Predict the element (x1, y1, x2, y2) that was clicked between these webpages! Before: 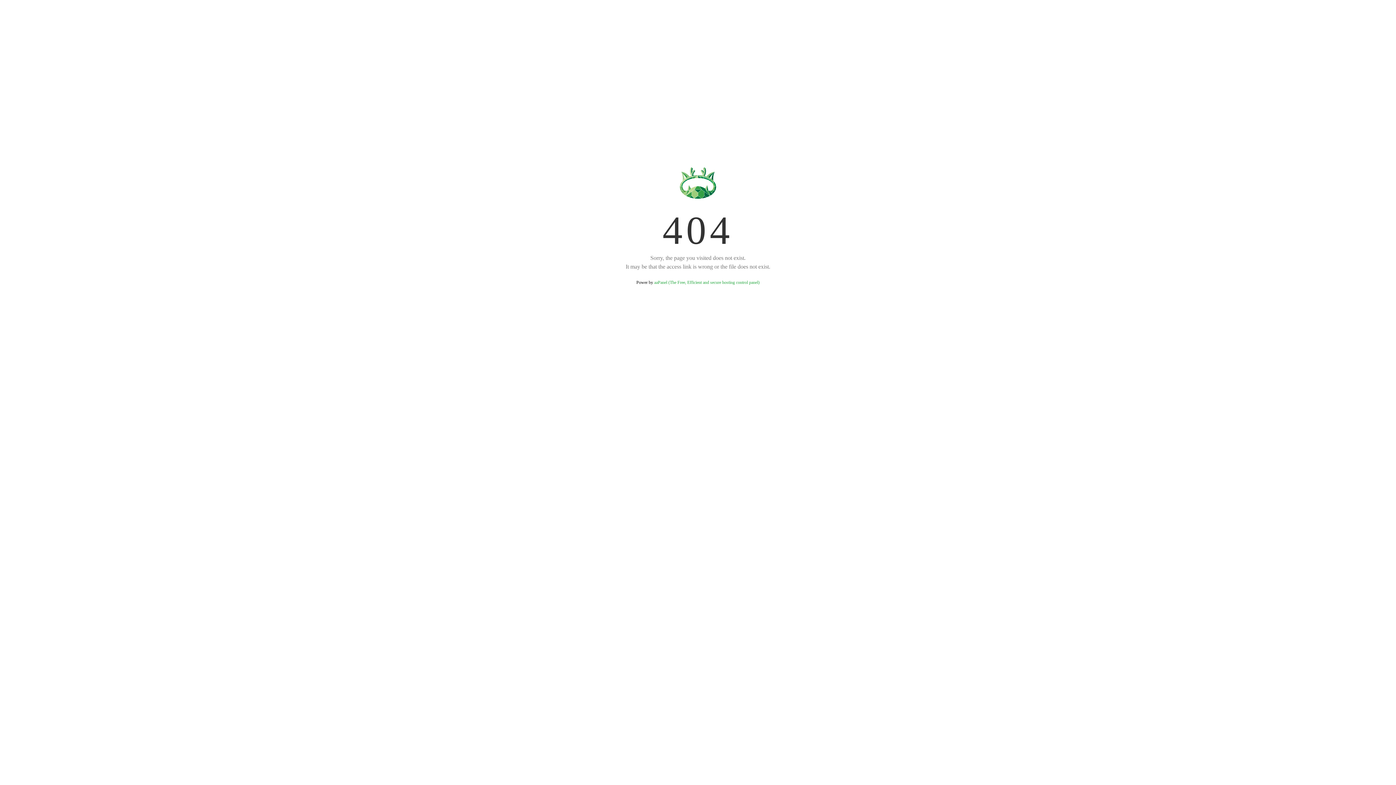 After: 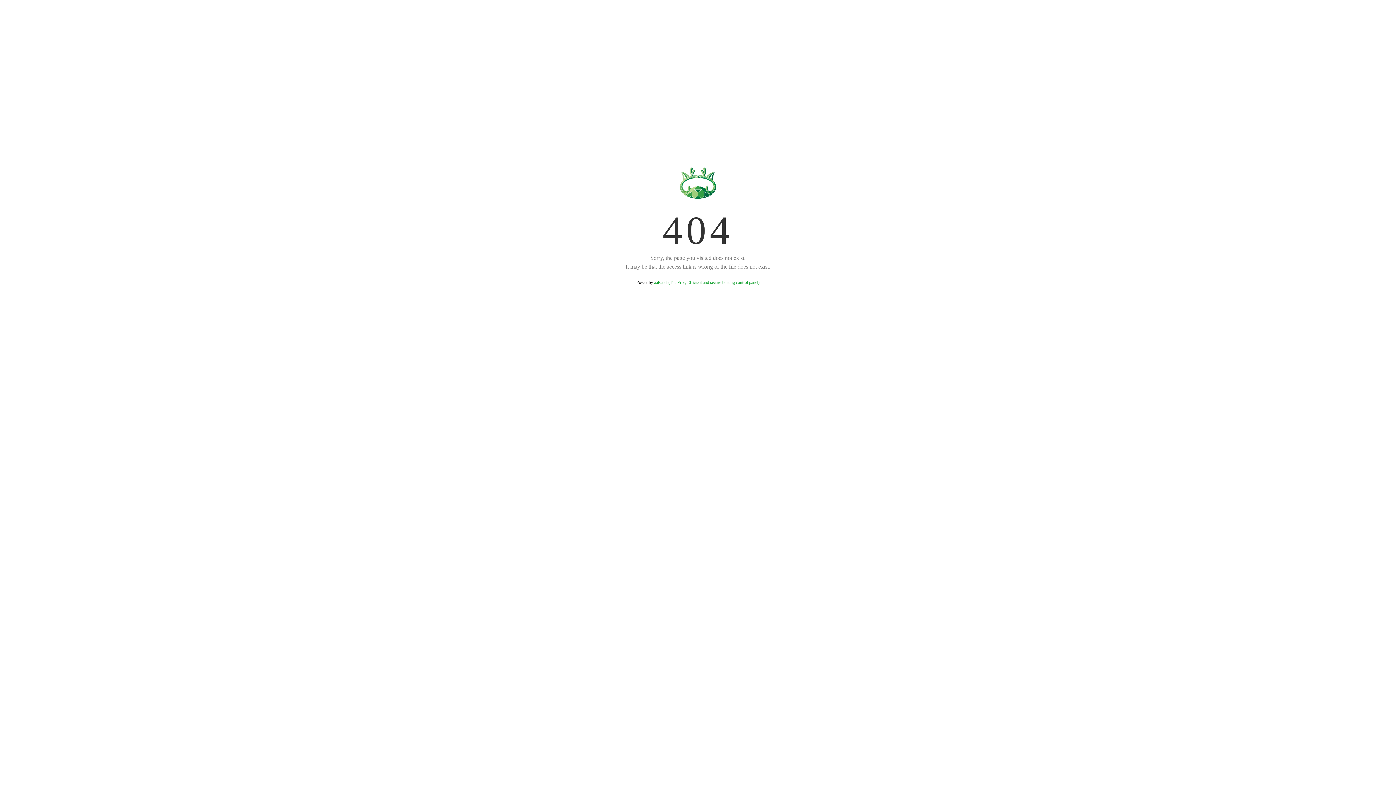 Action: label: aaPanel (The Free, Efficient and secure hosting control panel) bbox: (654, 280, 759, 285)